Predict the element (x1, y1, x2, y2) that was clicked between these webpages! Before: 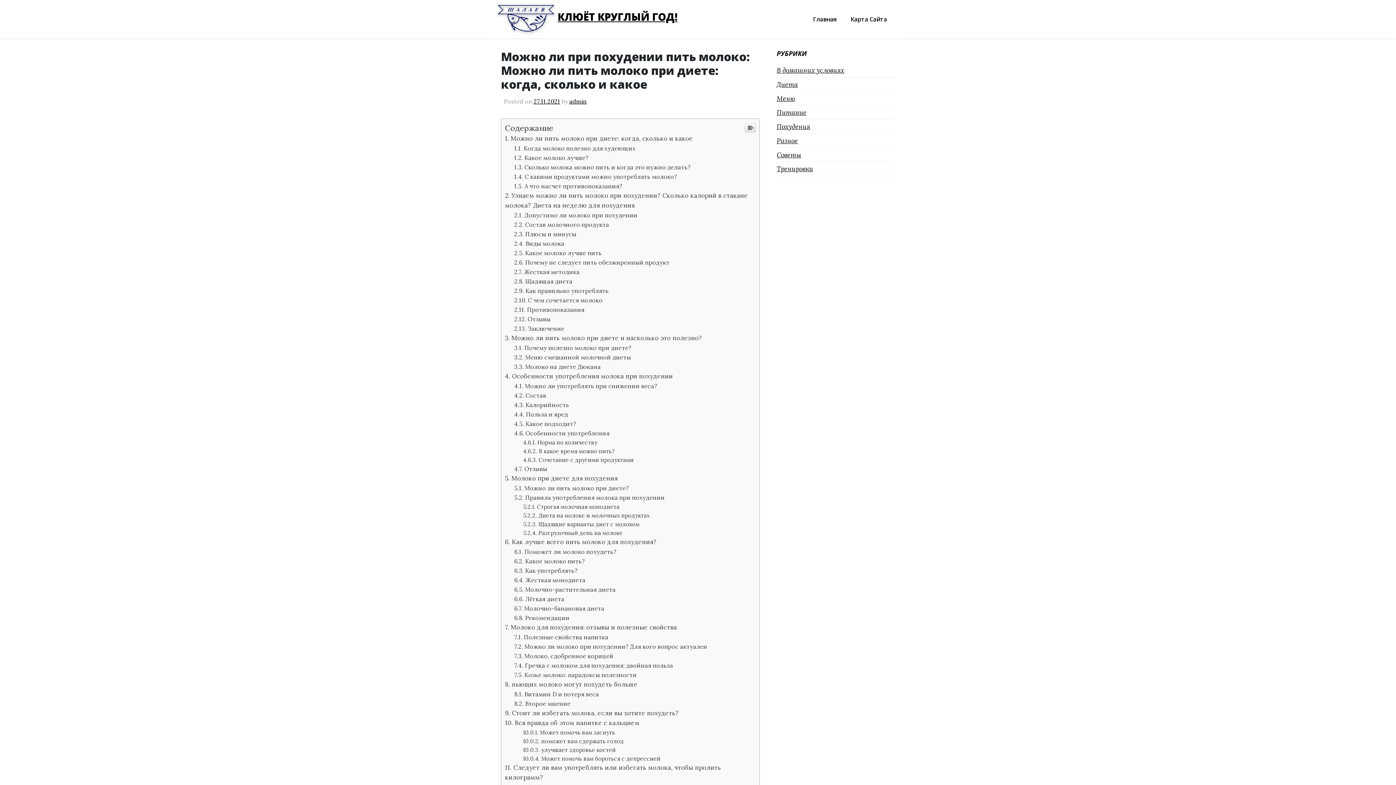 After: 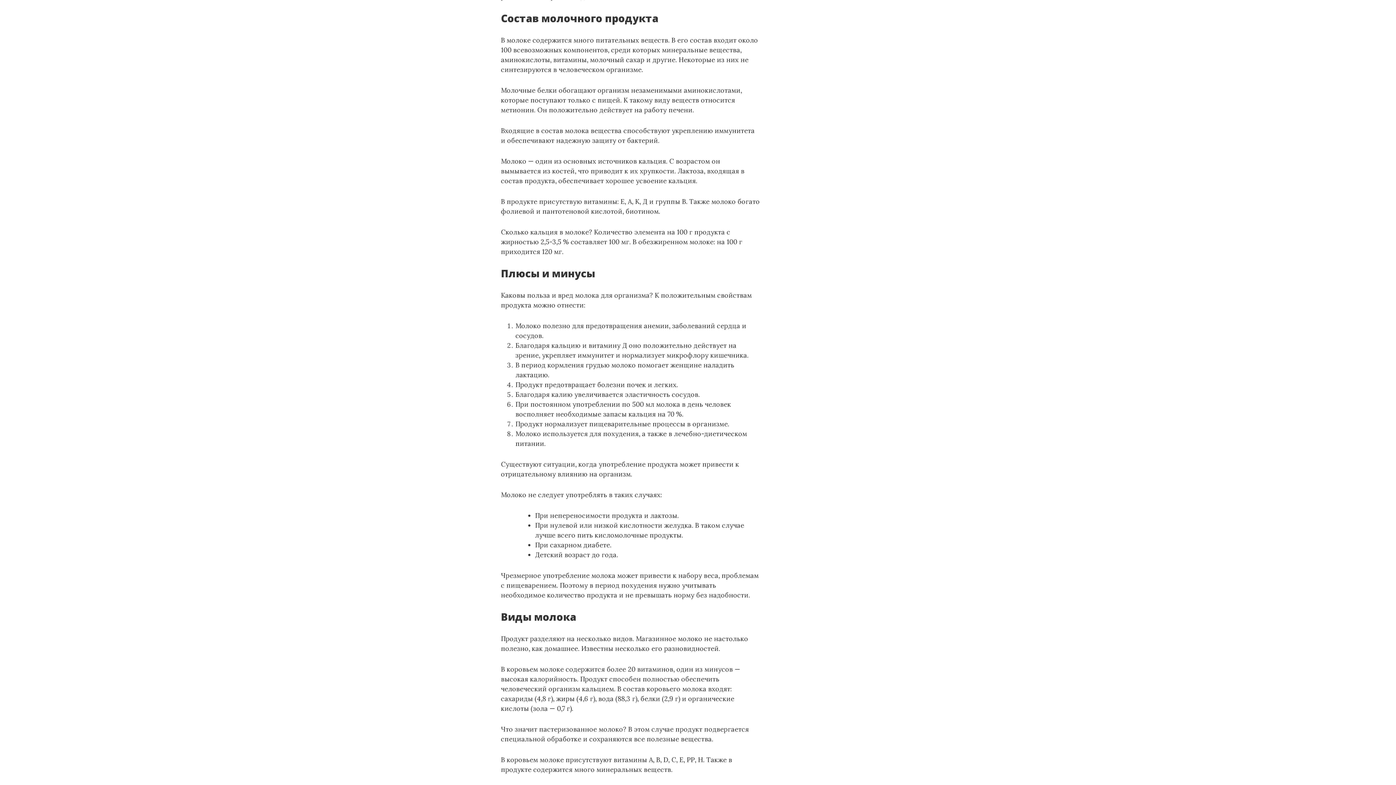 Action: bbox: (514, 220, 609, 228) label: Состав молочного продукта